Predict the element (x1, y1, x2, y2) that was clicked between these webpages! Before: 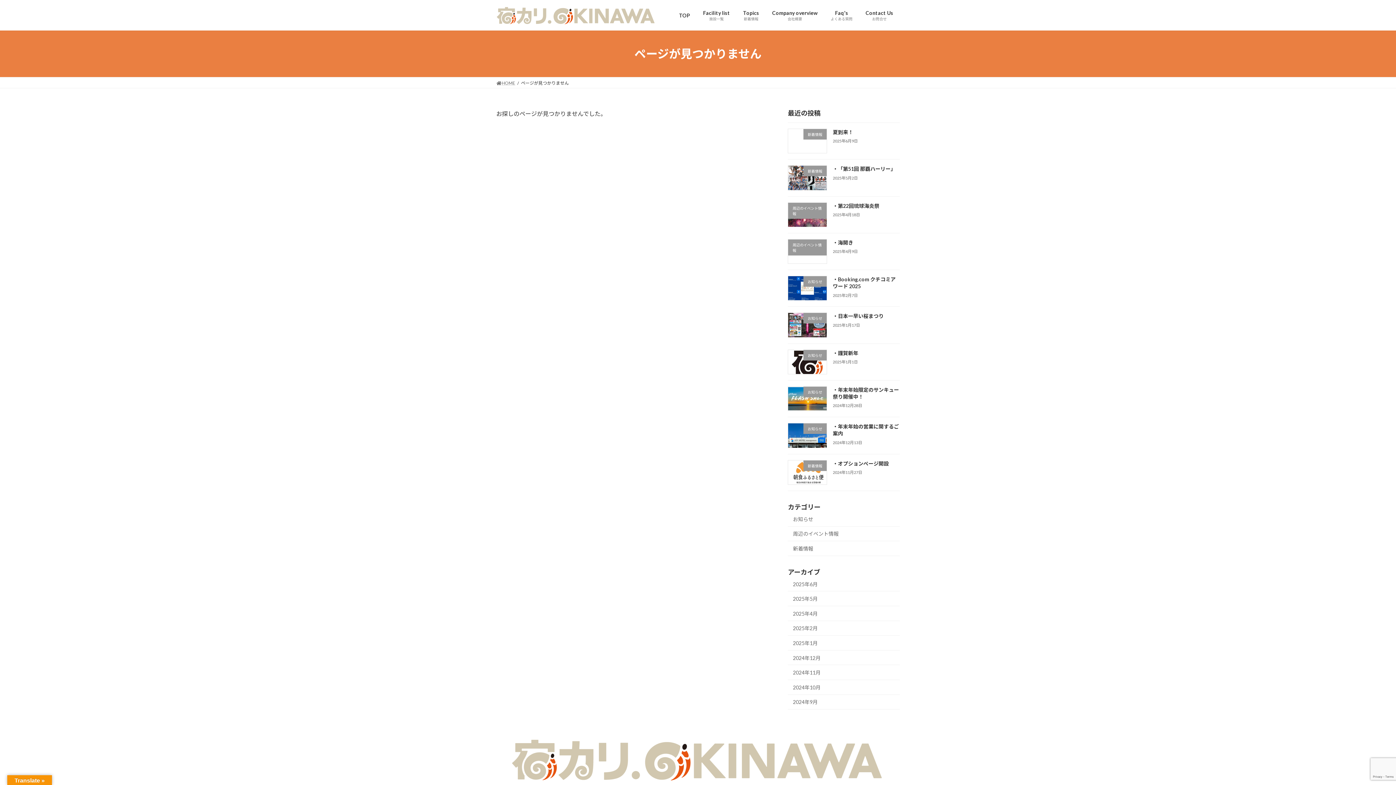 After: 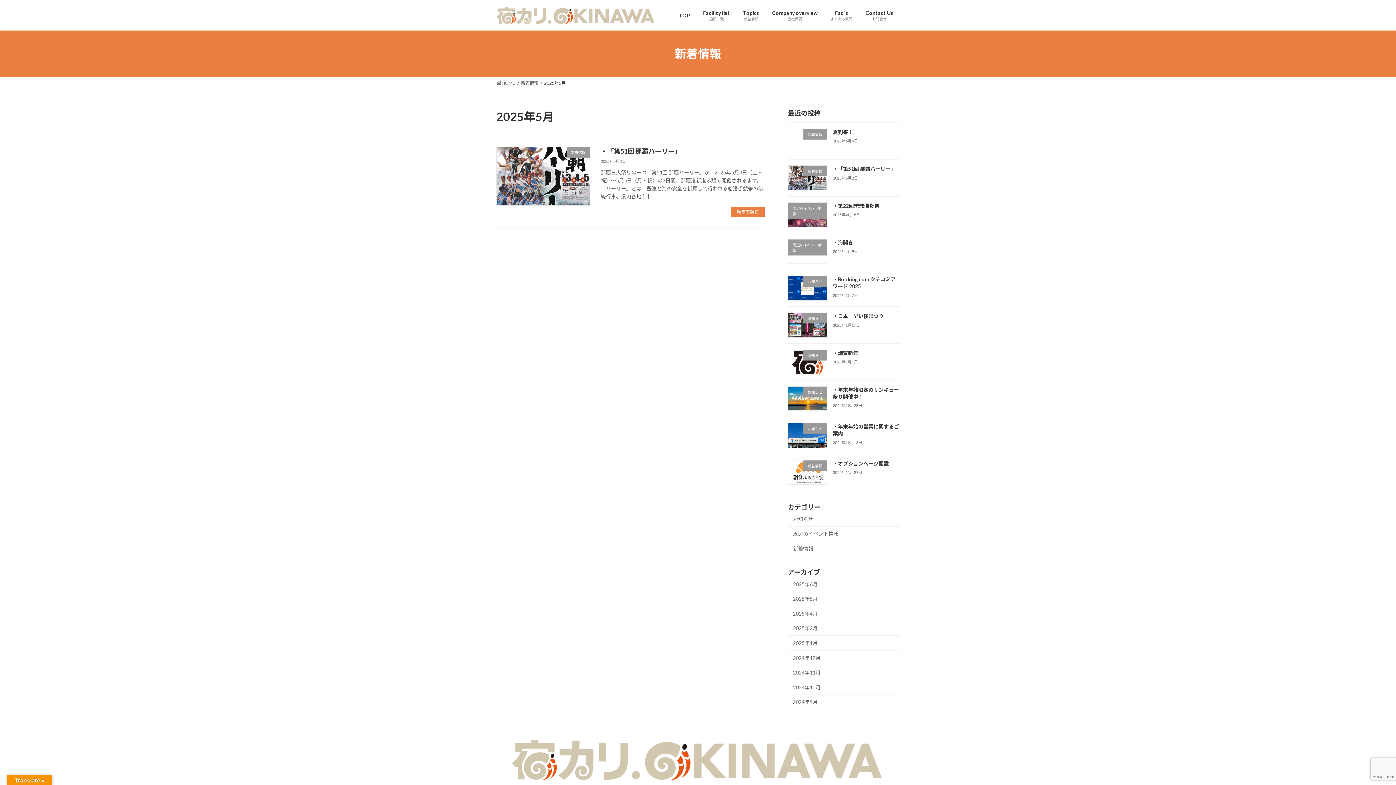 Action: label: 2025年5月 bbox: (788, 591, 900, 606)